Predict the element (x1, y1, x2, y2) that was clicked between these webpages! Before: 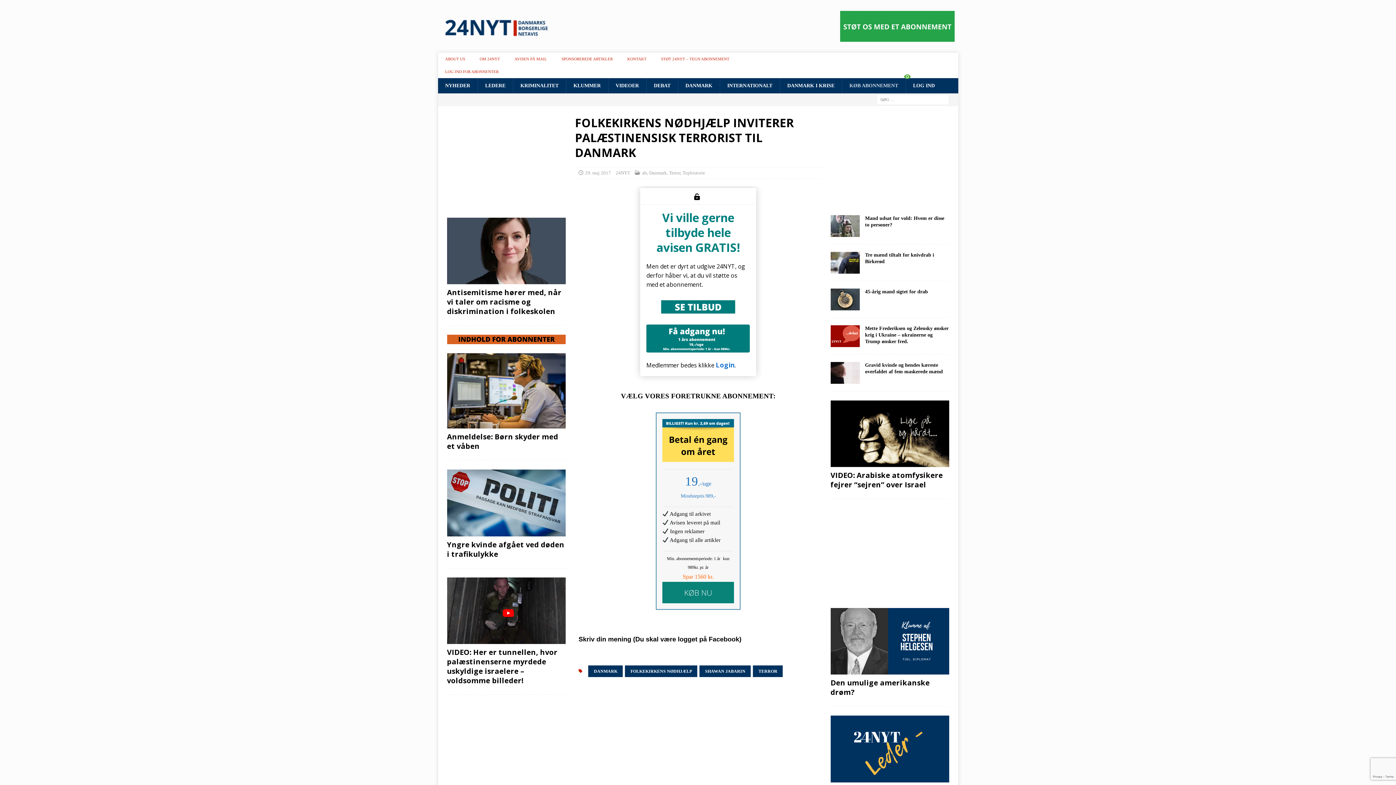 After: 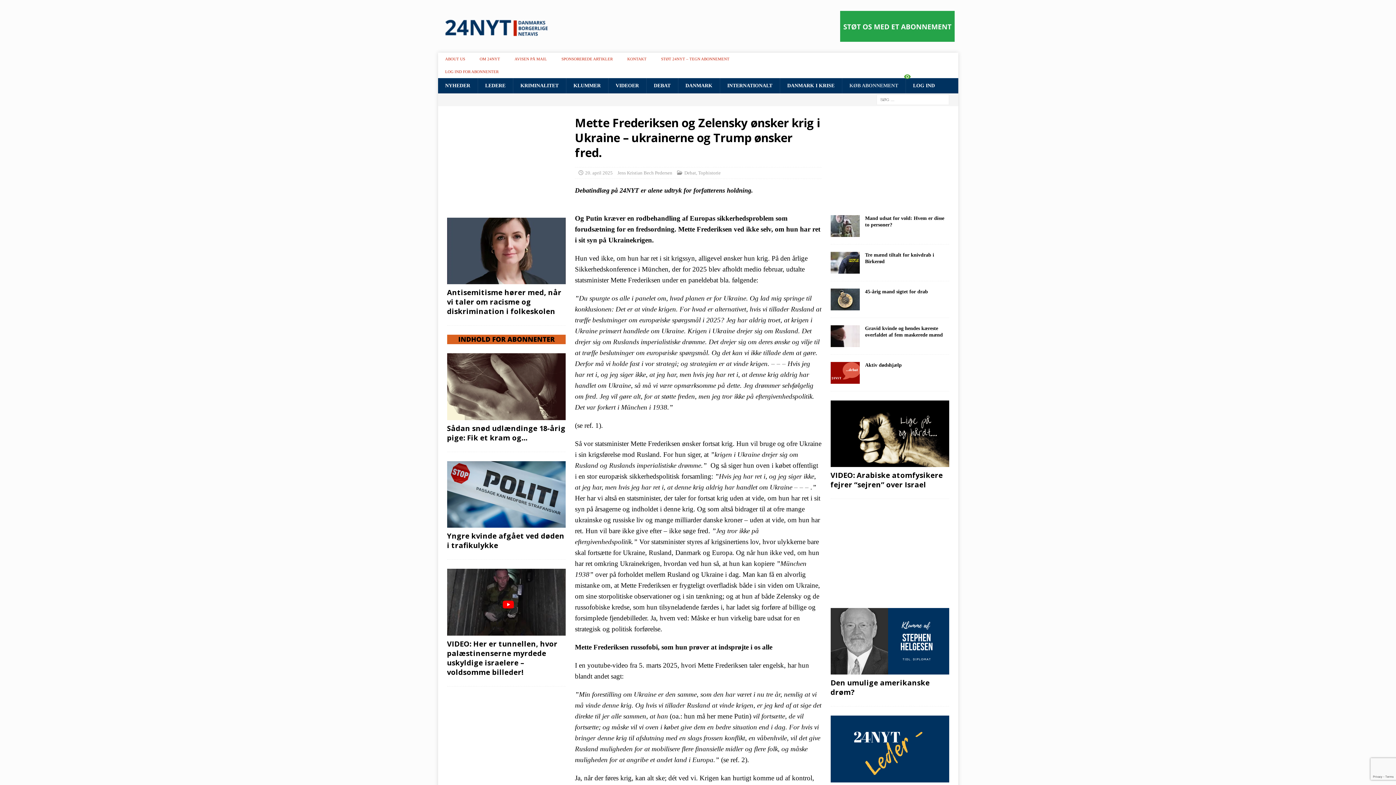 Action: bbox: (830, 325, 859, 347)